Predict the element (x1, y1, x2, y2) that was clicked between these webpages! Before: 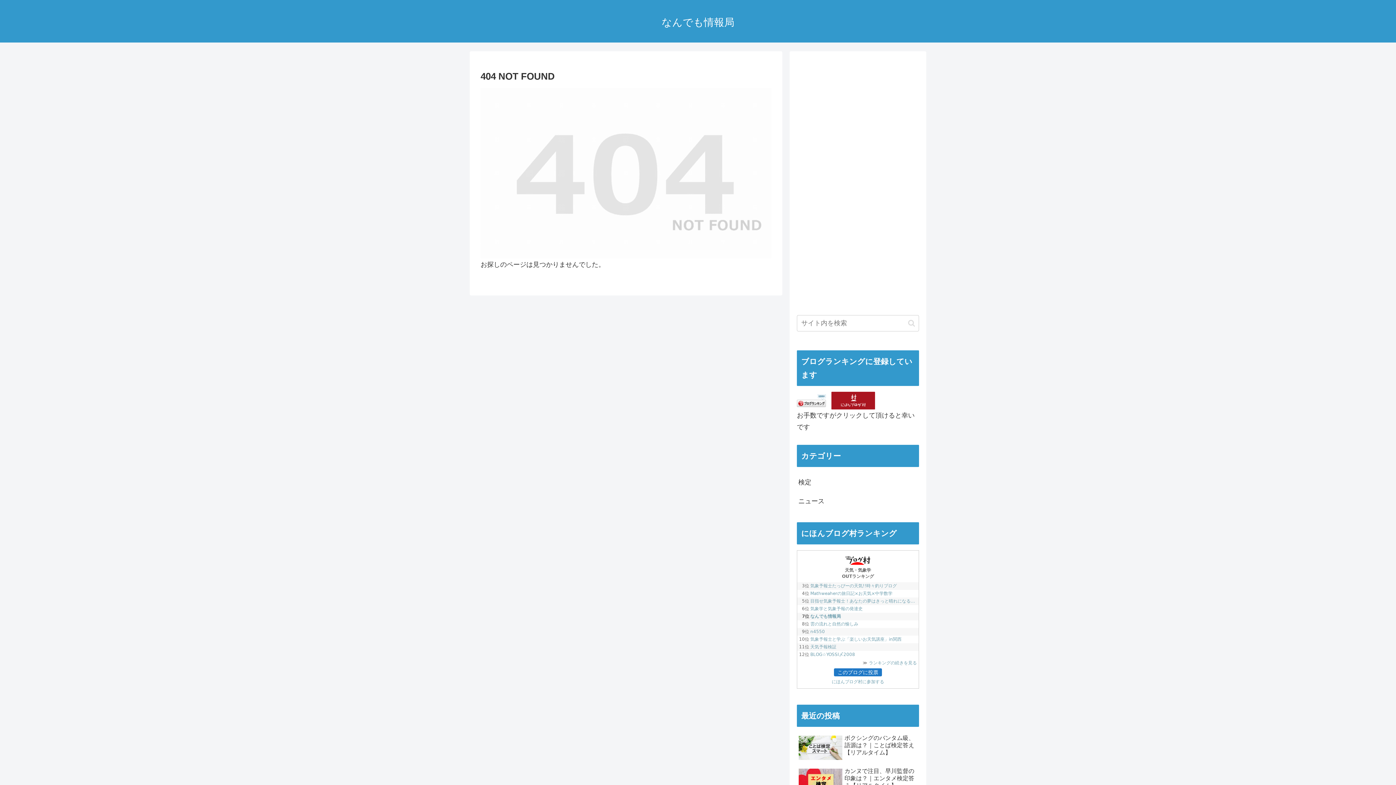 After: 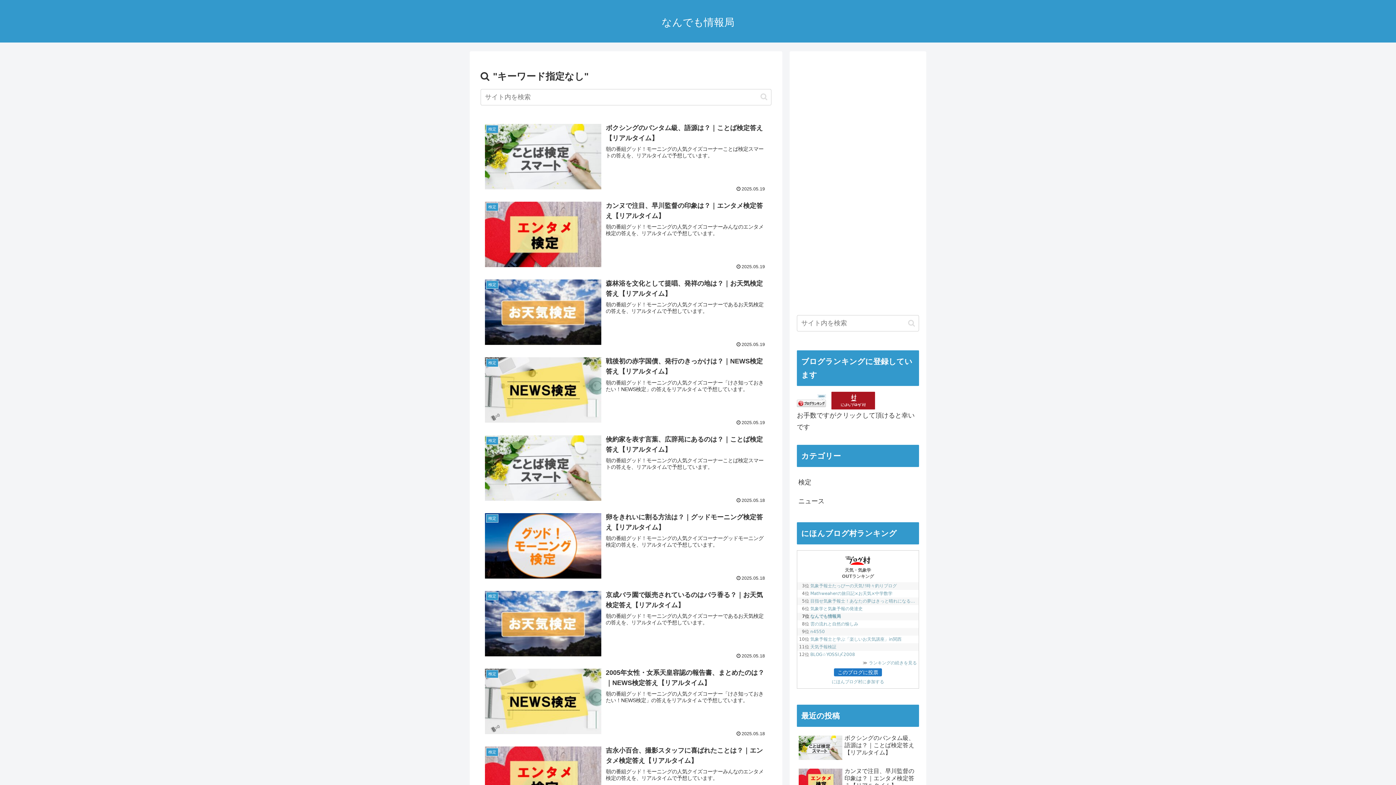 Action: bbox: (905, 319, 918, 327) label: button